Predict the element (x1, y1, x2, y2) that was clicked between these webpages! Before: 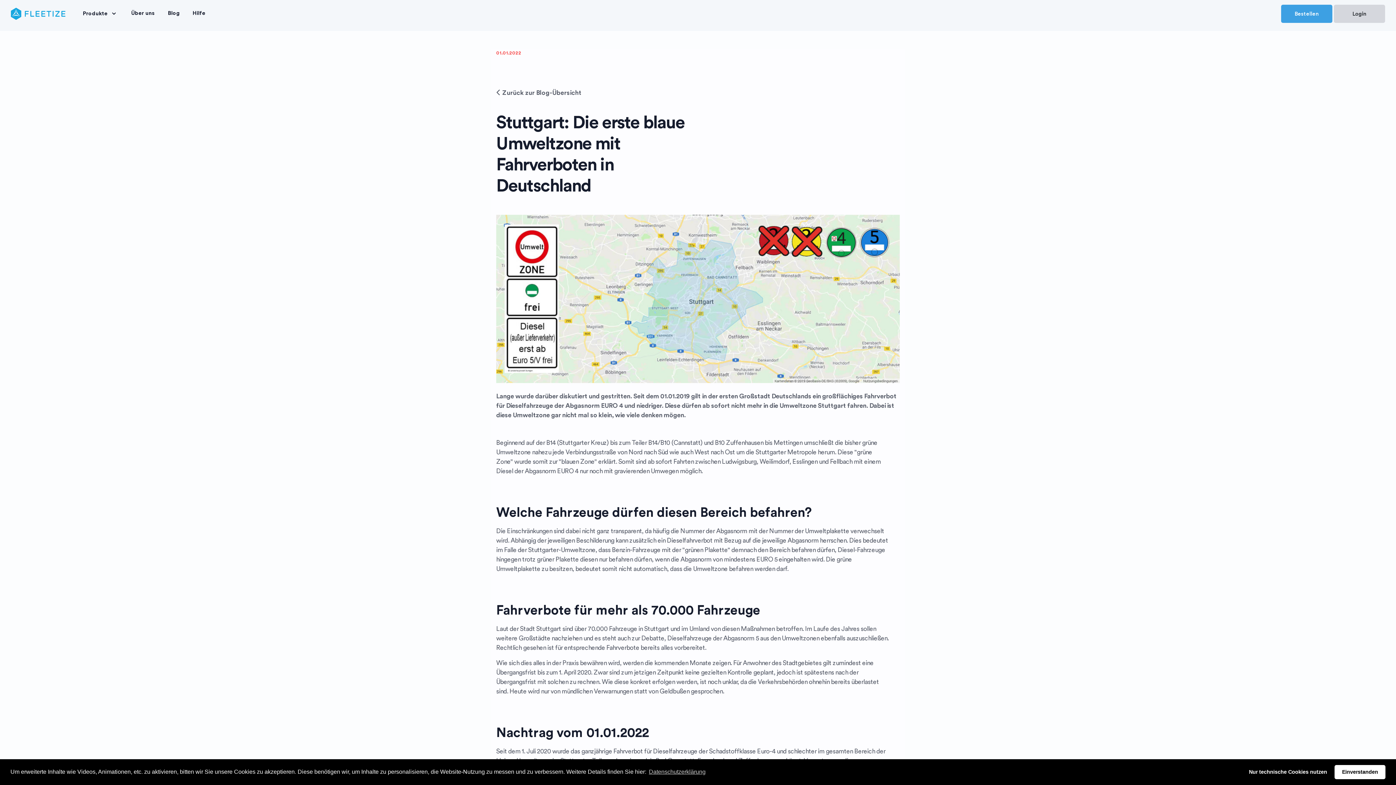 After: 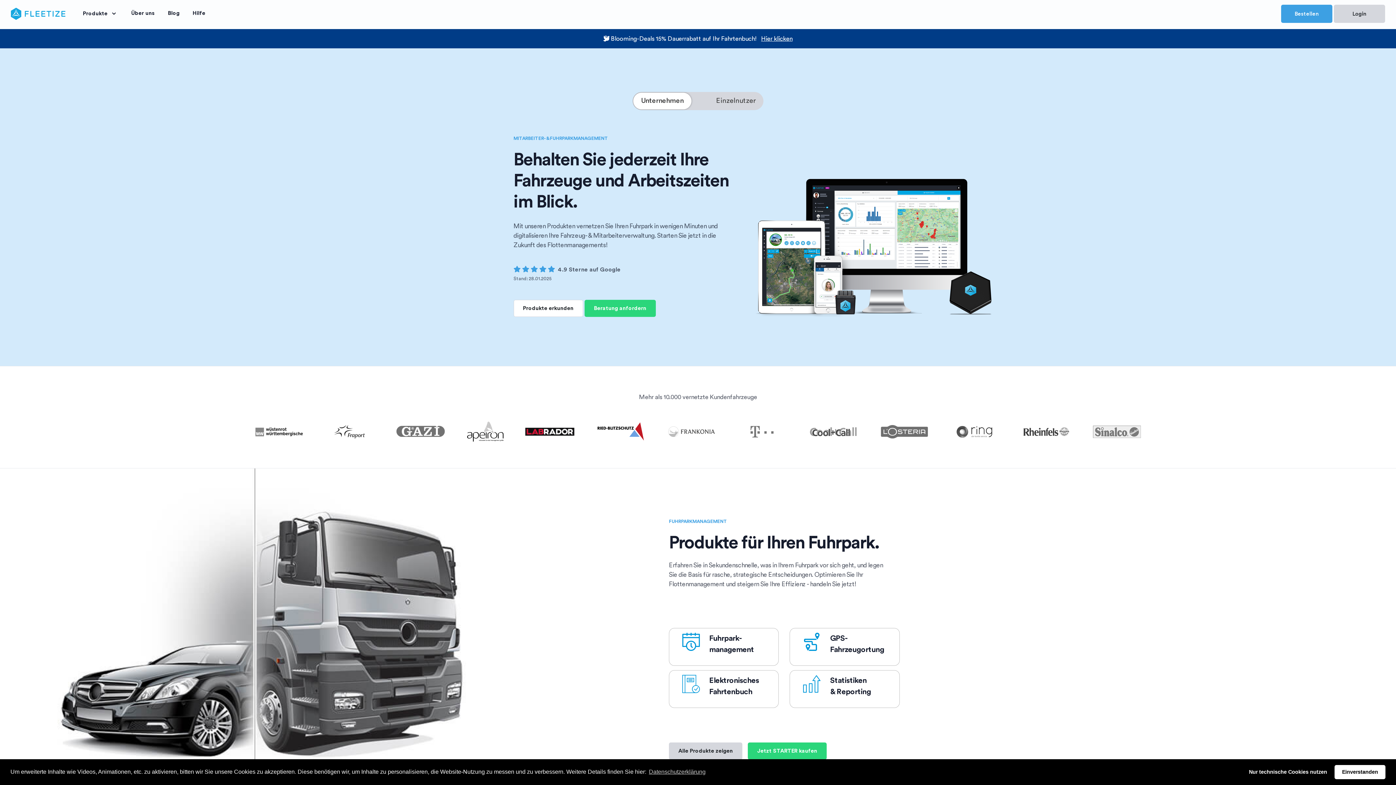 Action: bbox: (10, 7, 65, 19)